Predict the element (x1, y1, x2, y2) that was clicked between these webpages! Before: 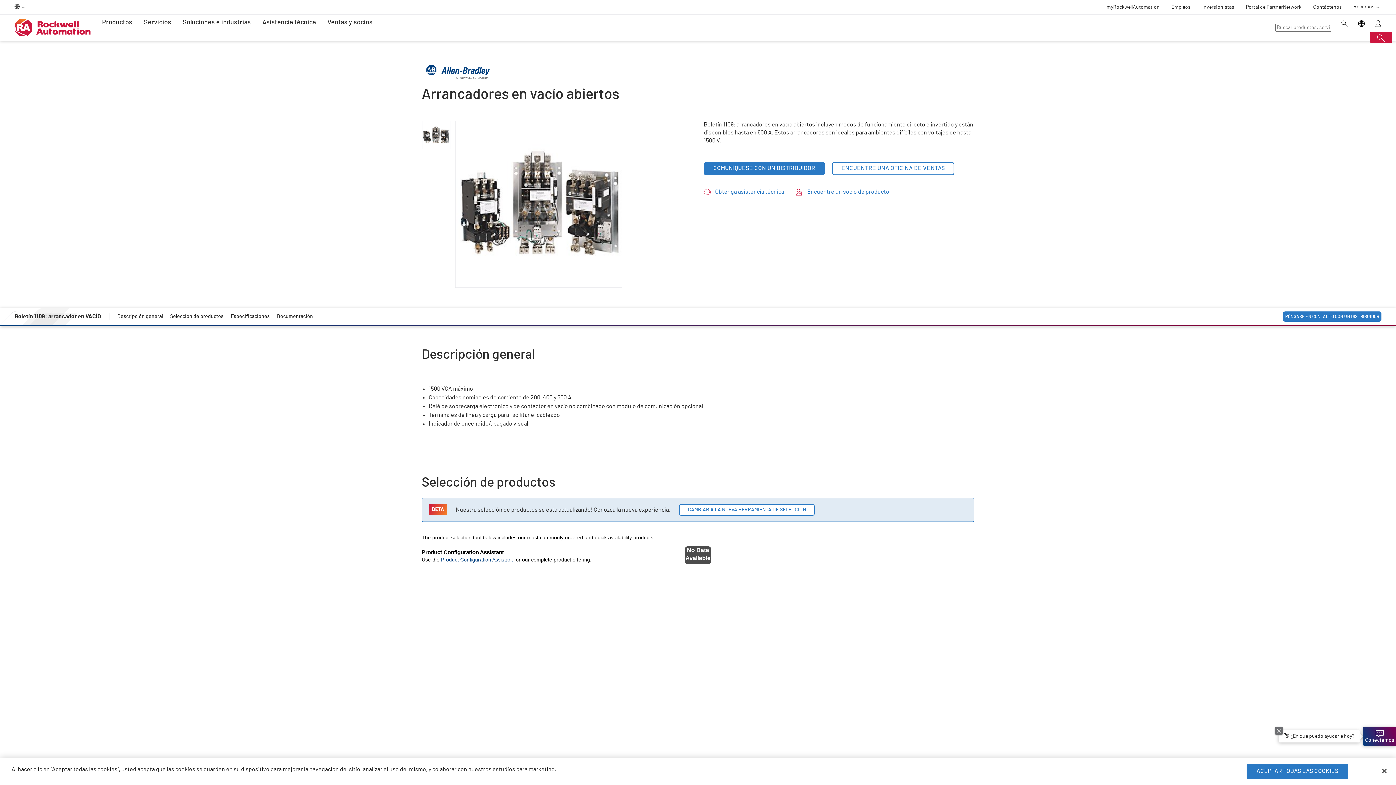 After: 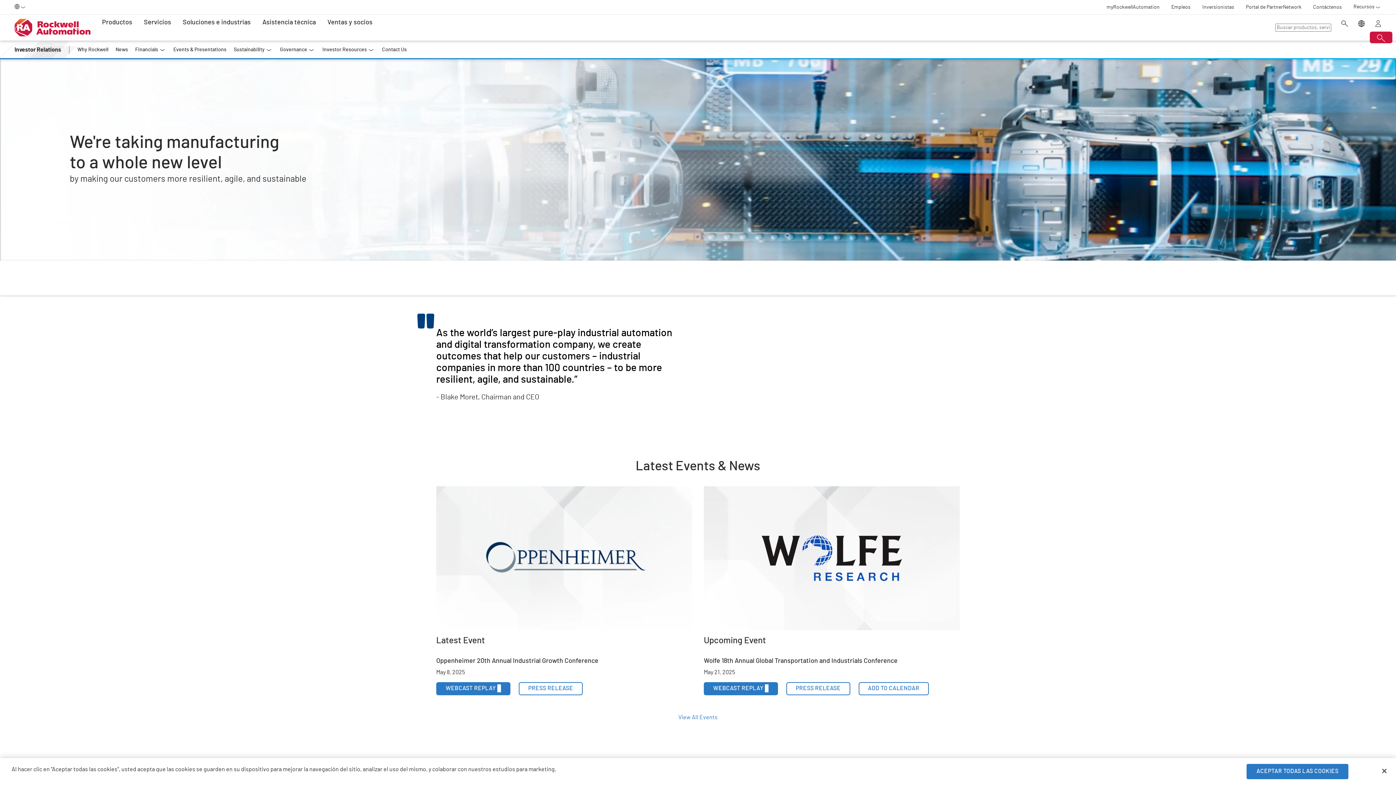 Action: bbox: (1202, 0, 1234, 14) label: Inversionistas